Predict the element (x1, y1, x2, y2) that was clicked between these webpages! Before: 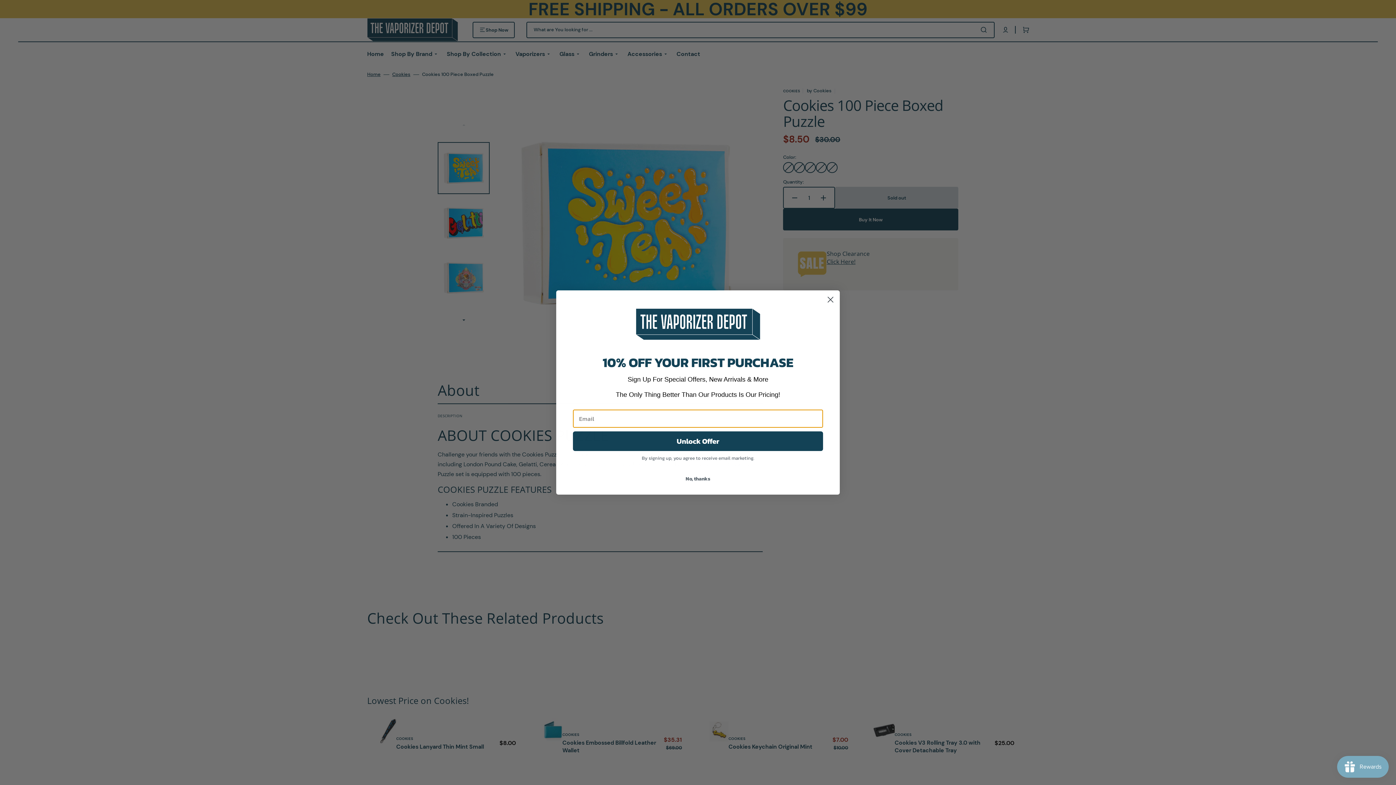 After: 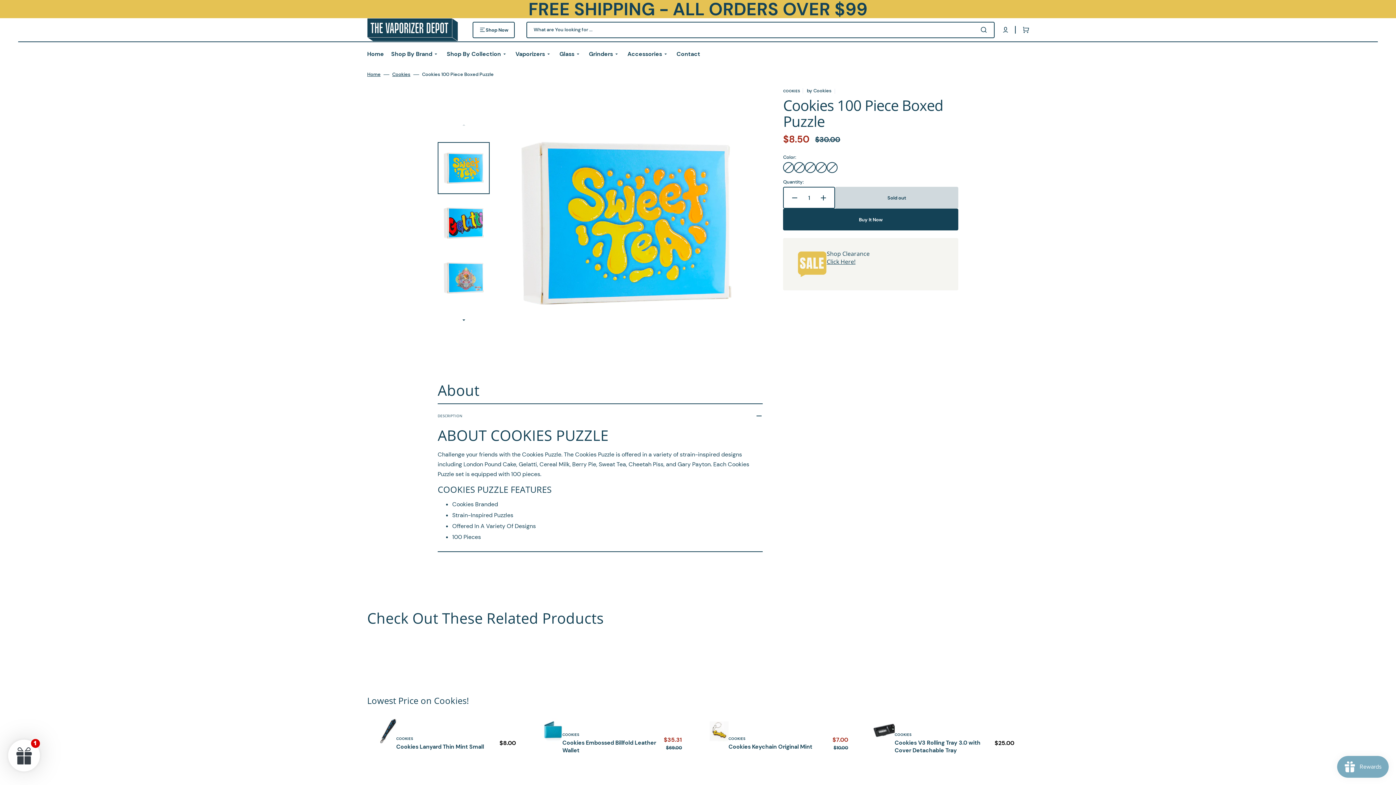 Action: label: No, thanks bbox: (573, 472, 823, 485)